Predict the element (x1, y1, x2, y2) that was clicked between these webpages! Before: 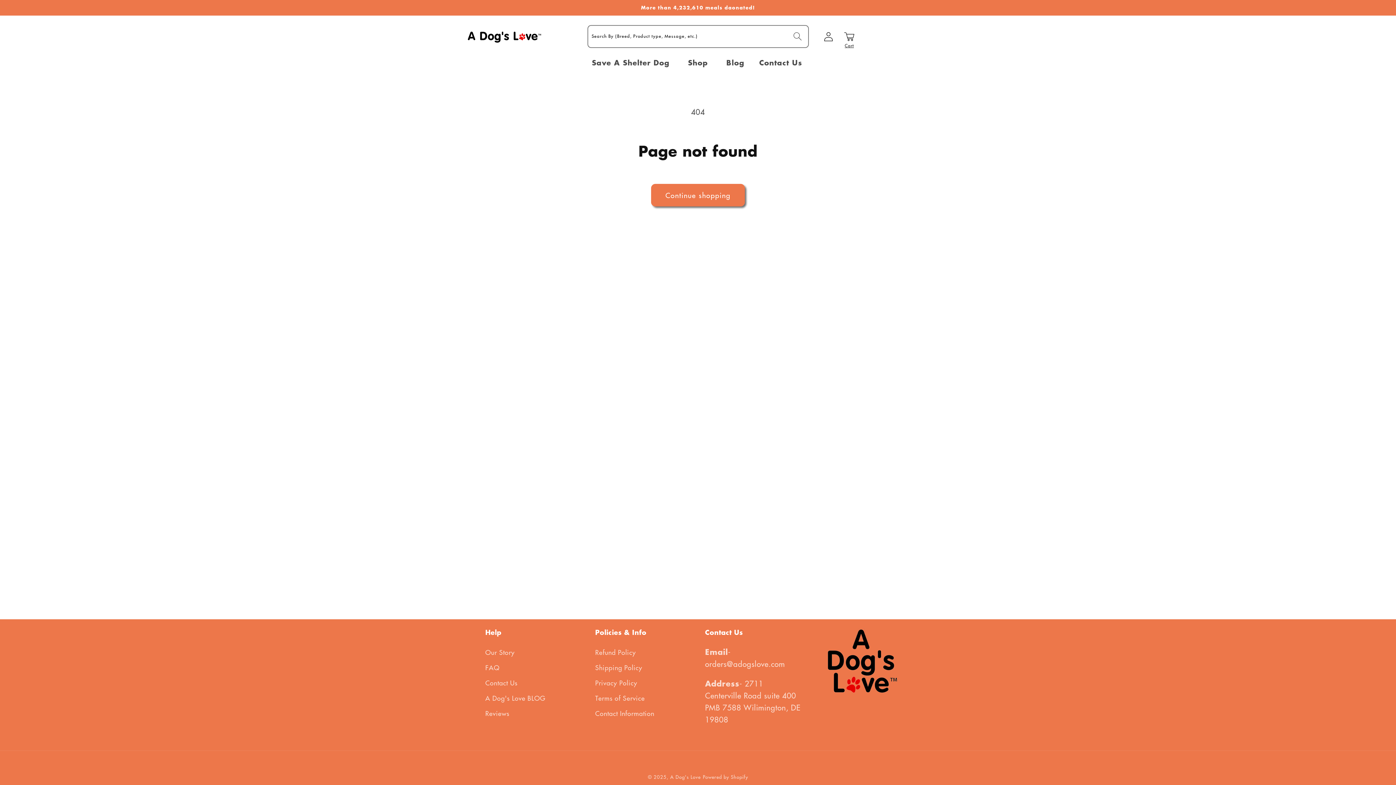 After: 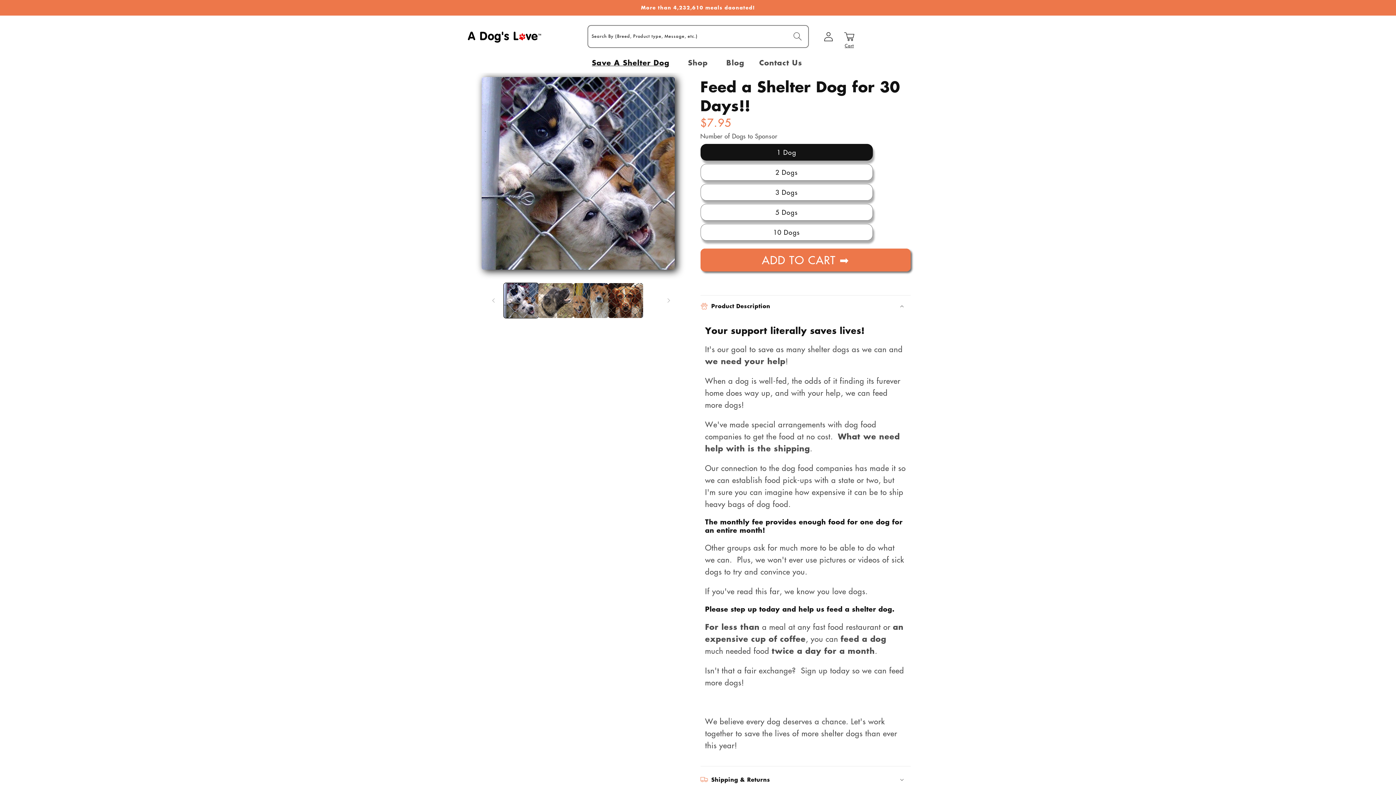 Action: bbox: (590, 52, 671, 72) label: Save A Shelter Dog